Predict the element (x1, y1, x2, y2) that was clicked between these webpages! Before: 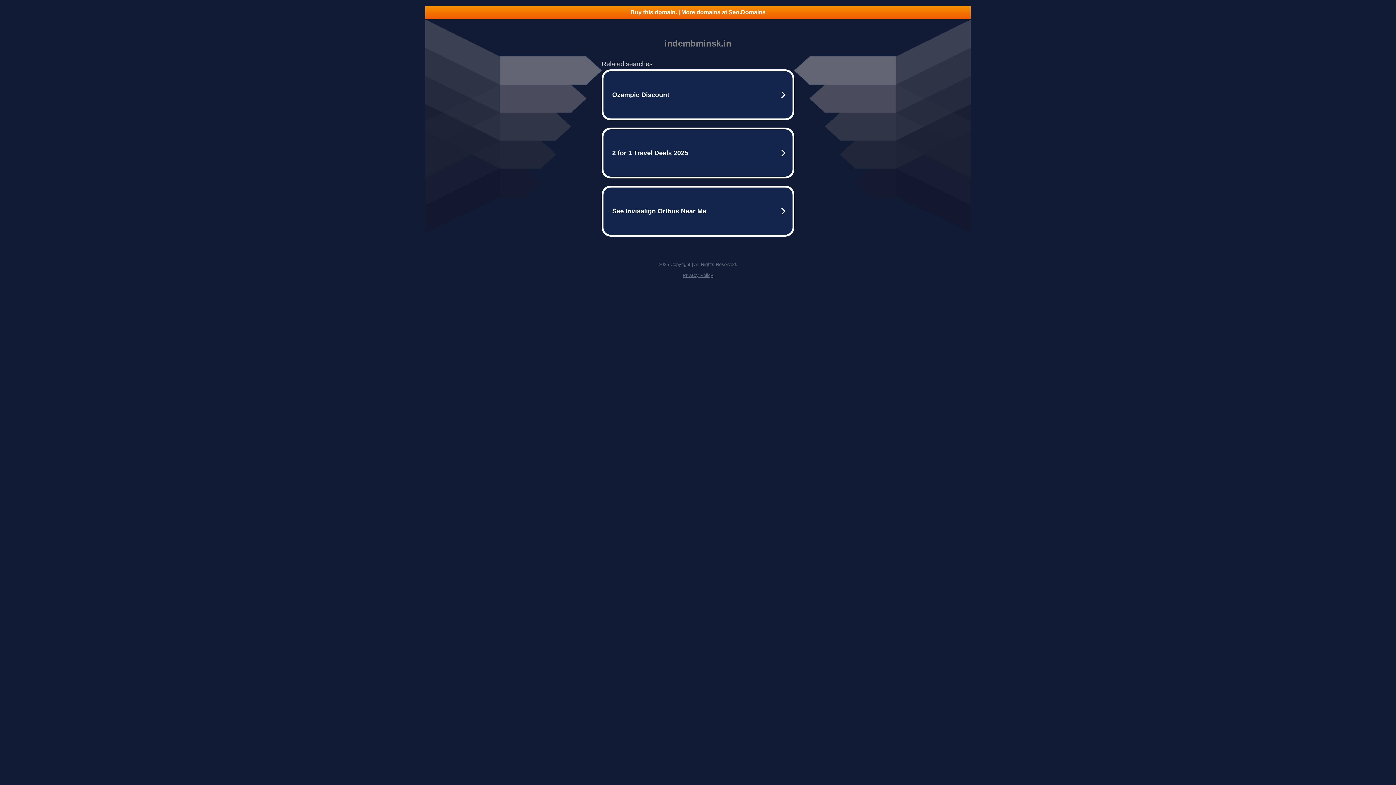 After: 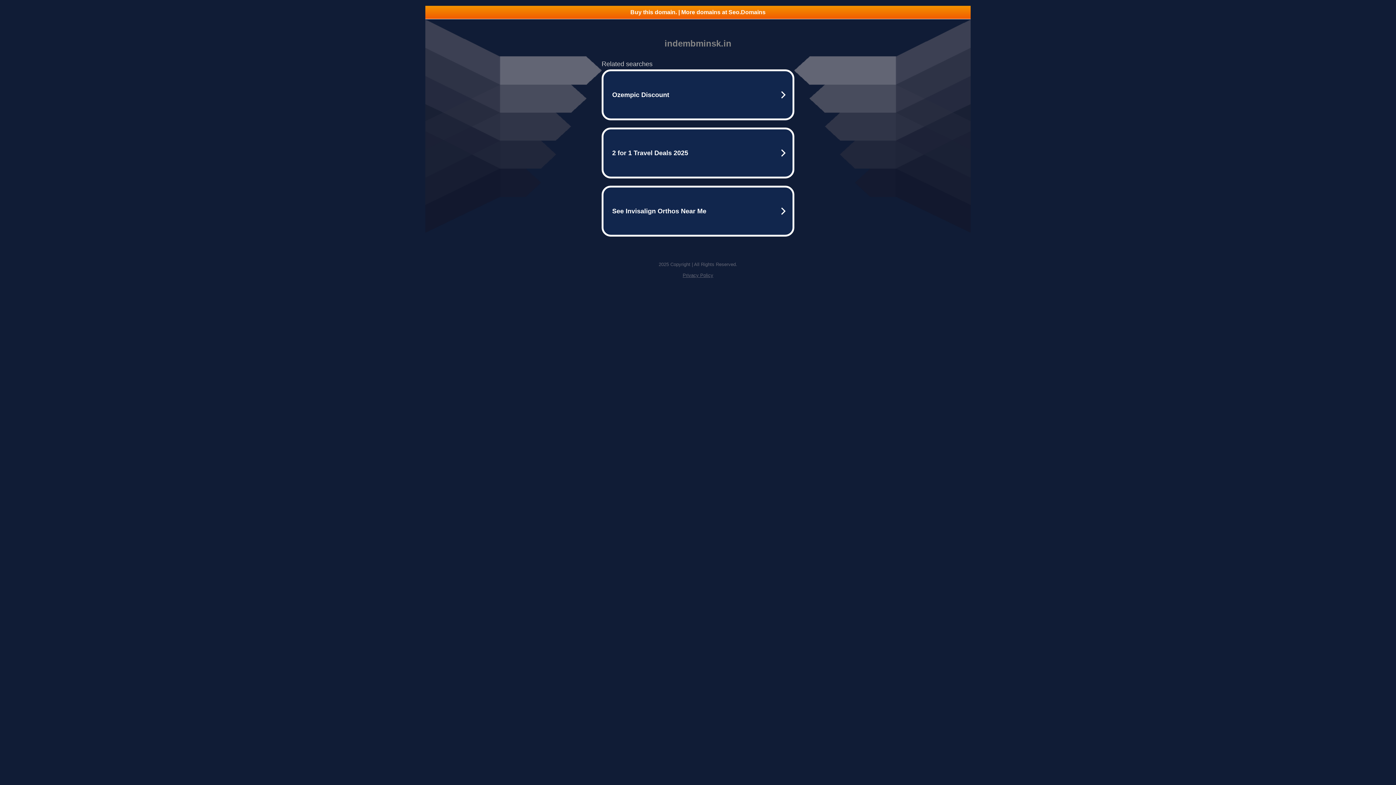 Action: label: Buy this domain. | More domains at Seo.Domains bbox: (425, 5, 970, 18)